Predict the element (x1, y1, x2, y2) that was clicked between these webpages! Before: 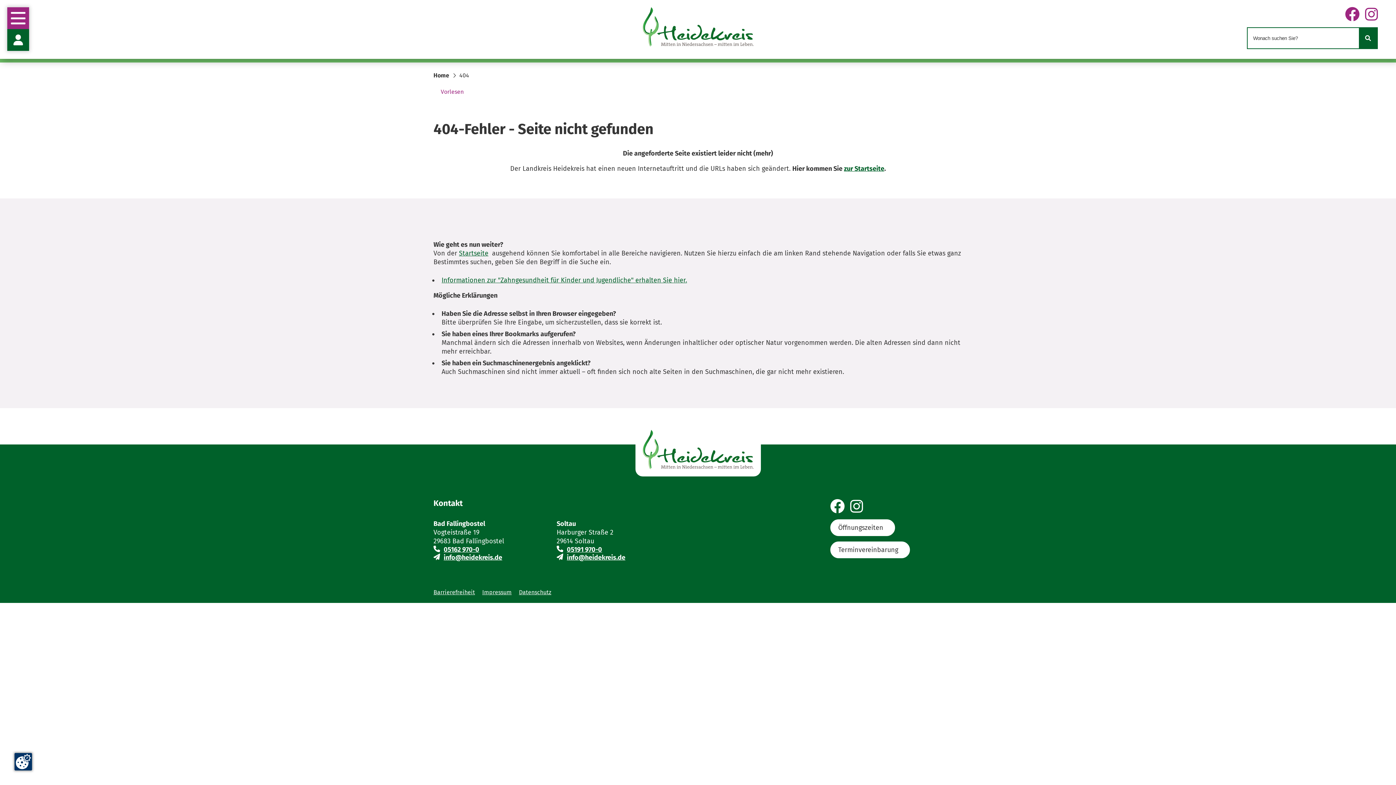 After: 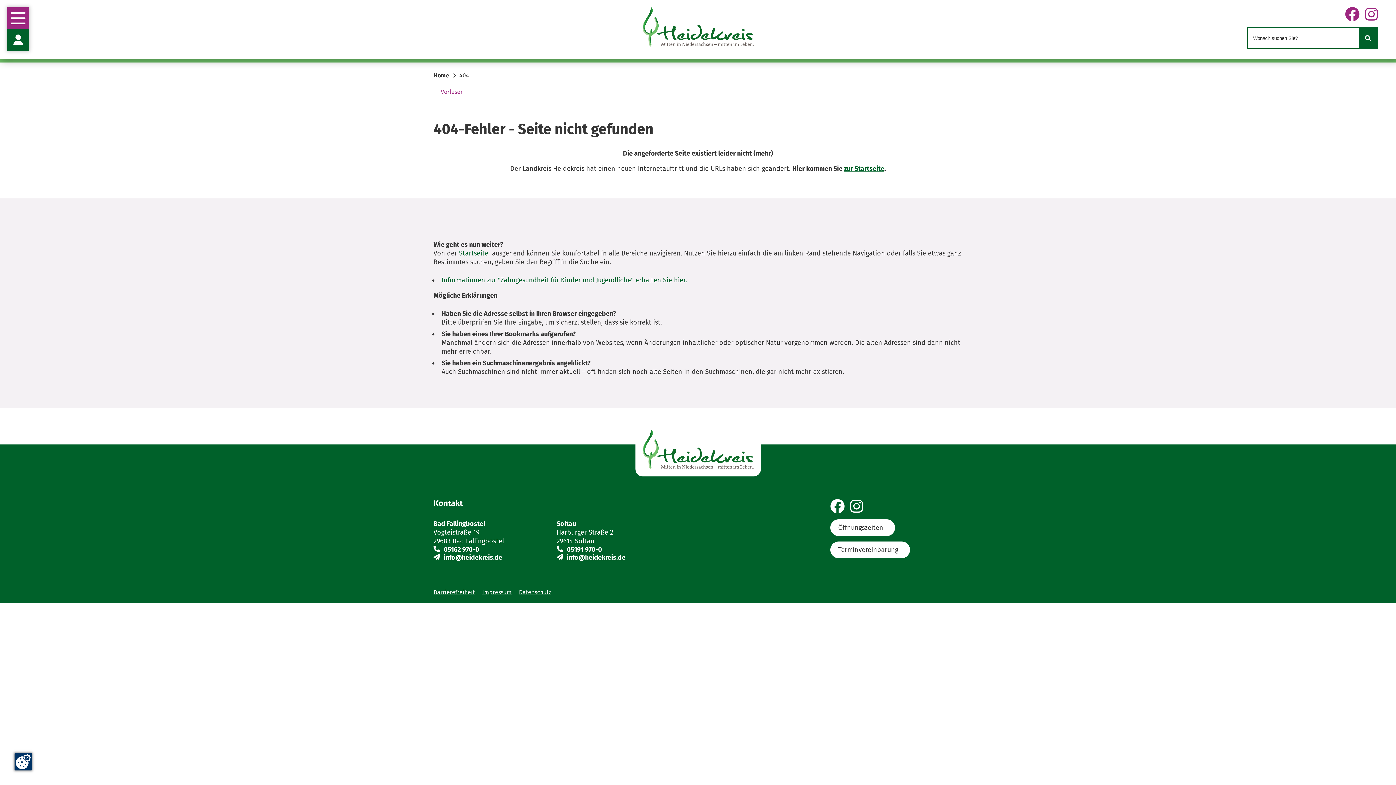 Action: bbox: (830, 541, 910, 558) label: Terminvereinbarung